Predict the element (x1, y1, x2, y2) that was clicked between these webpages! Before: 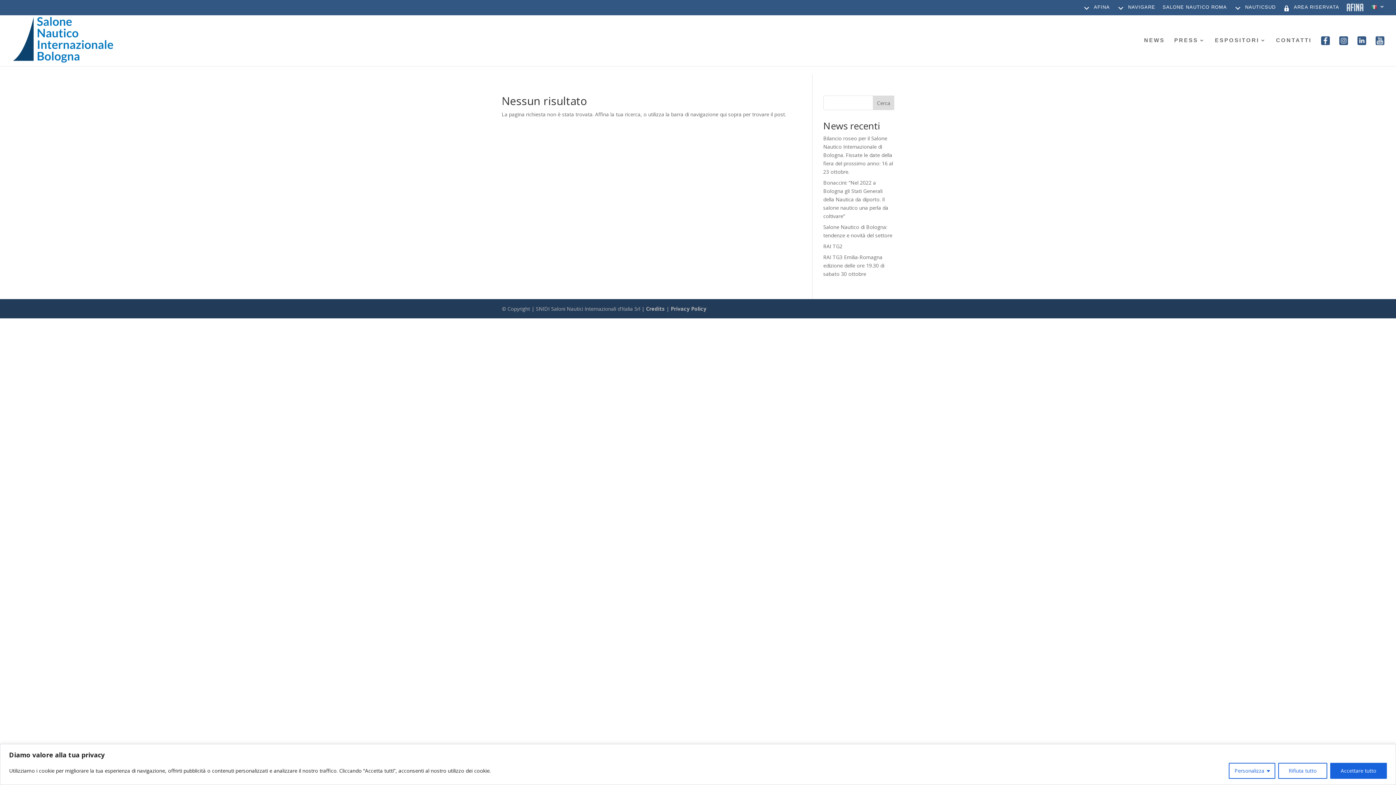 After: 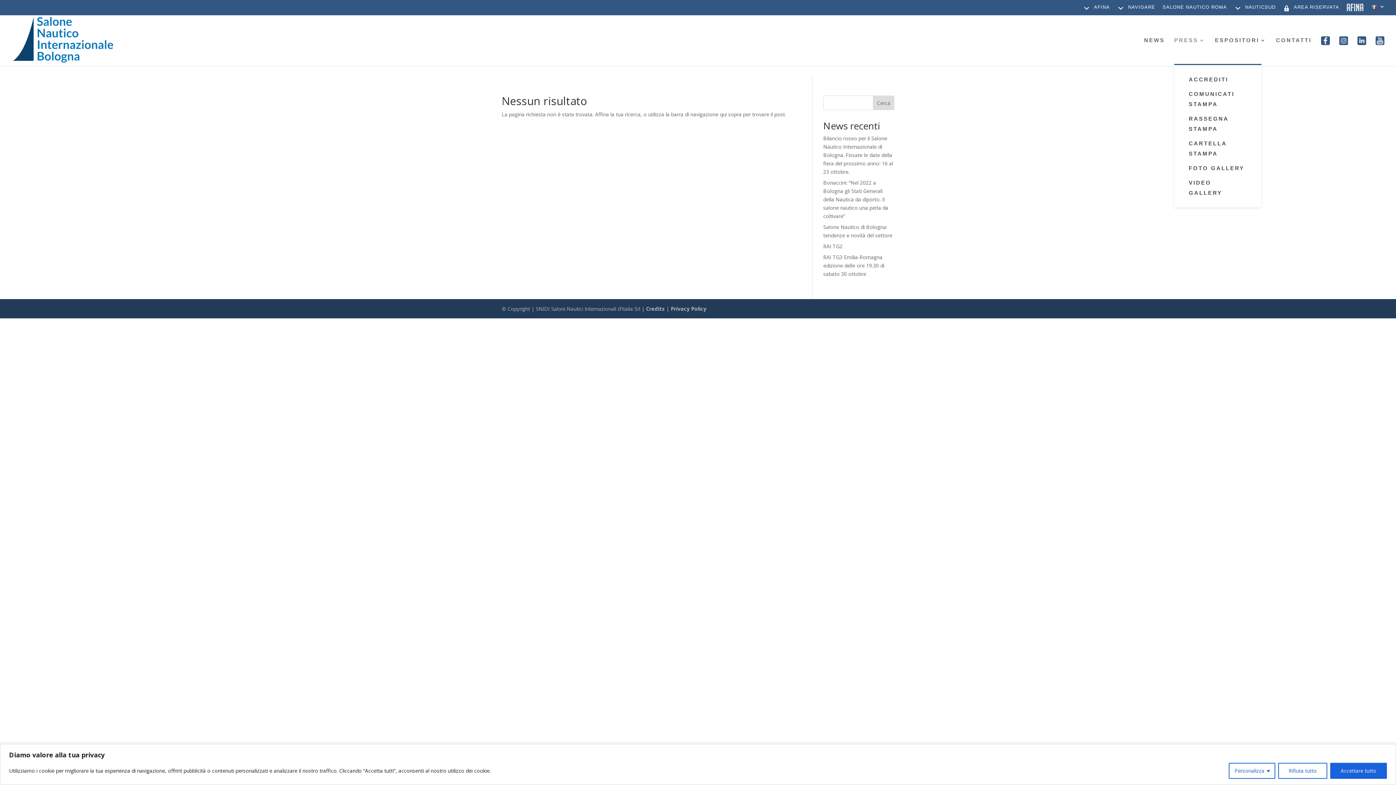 Action: bbox: (1174, 37, 1205, 64) label: PRESS